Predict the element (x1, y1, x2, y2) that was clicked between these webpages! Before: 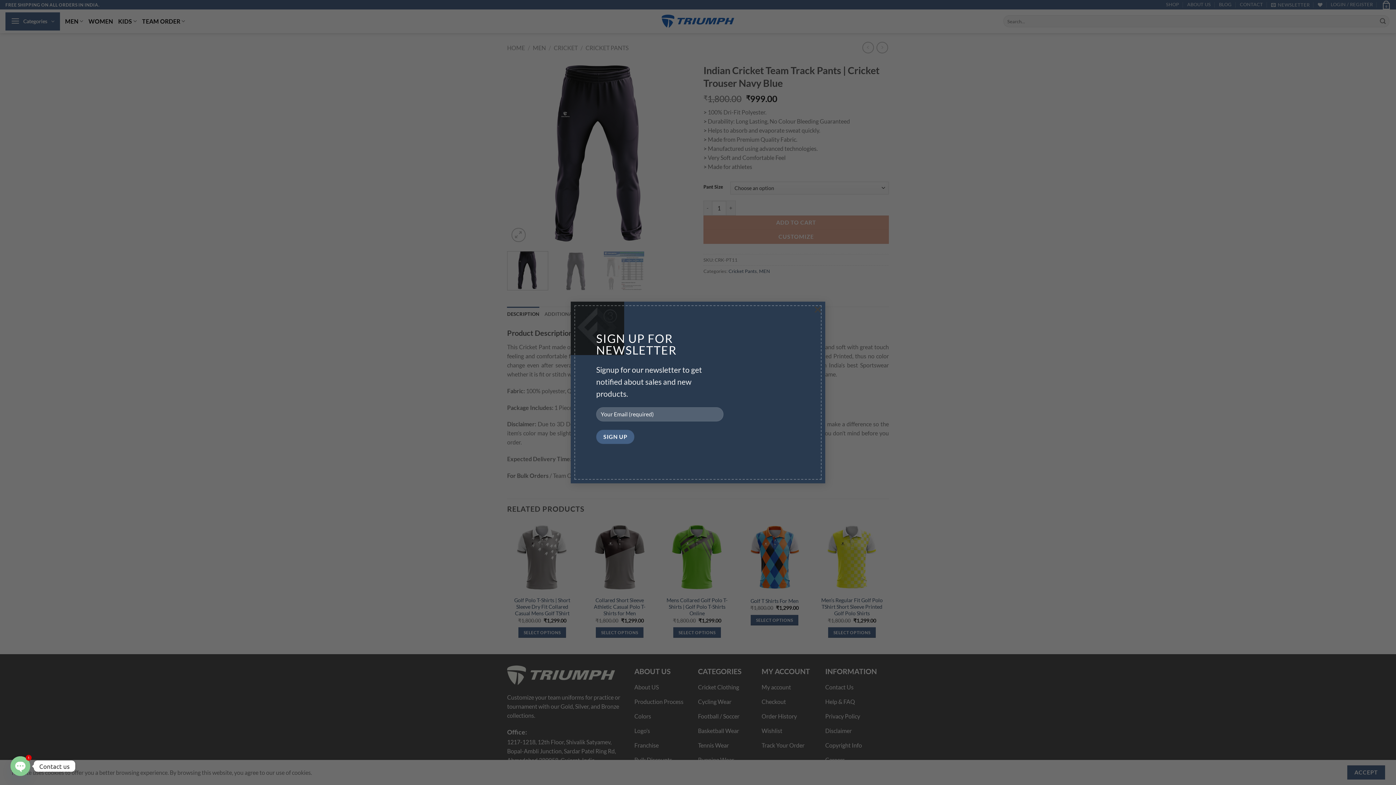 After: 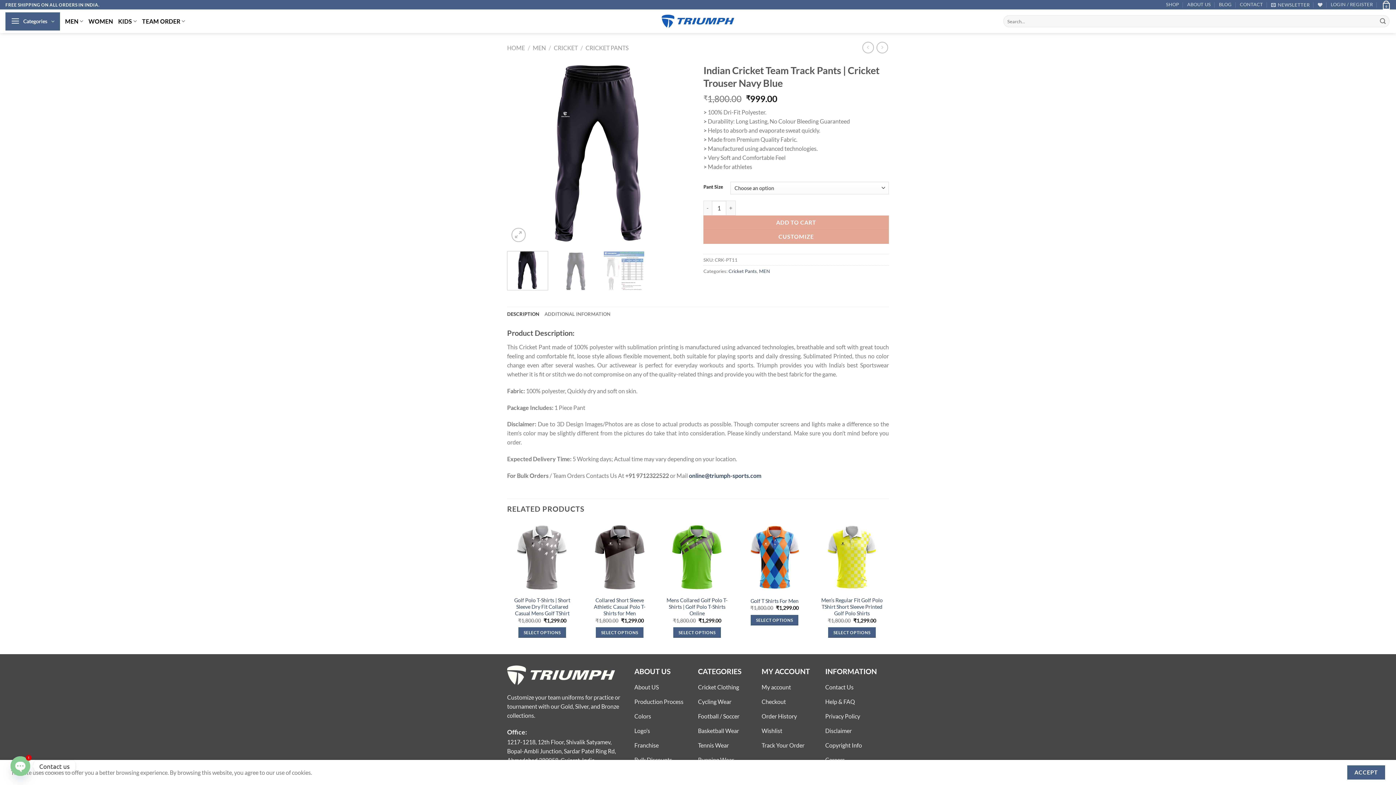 Action: bbox: (810, 300, 825, 314) label: ×